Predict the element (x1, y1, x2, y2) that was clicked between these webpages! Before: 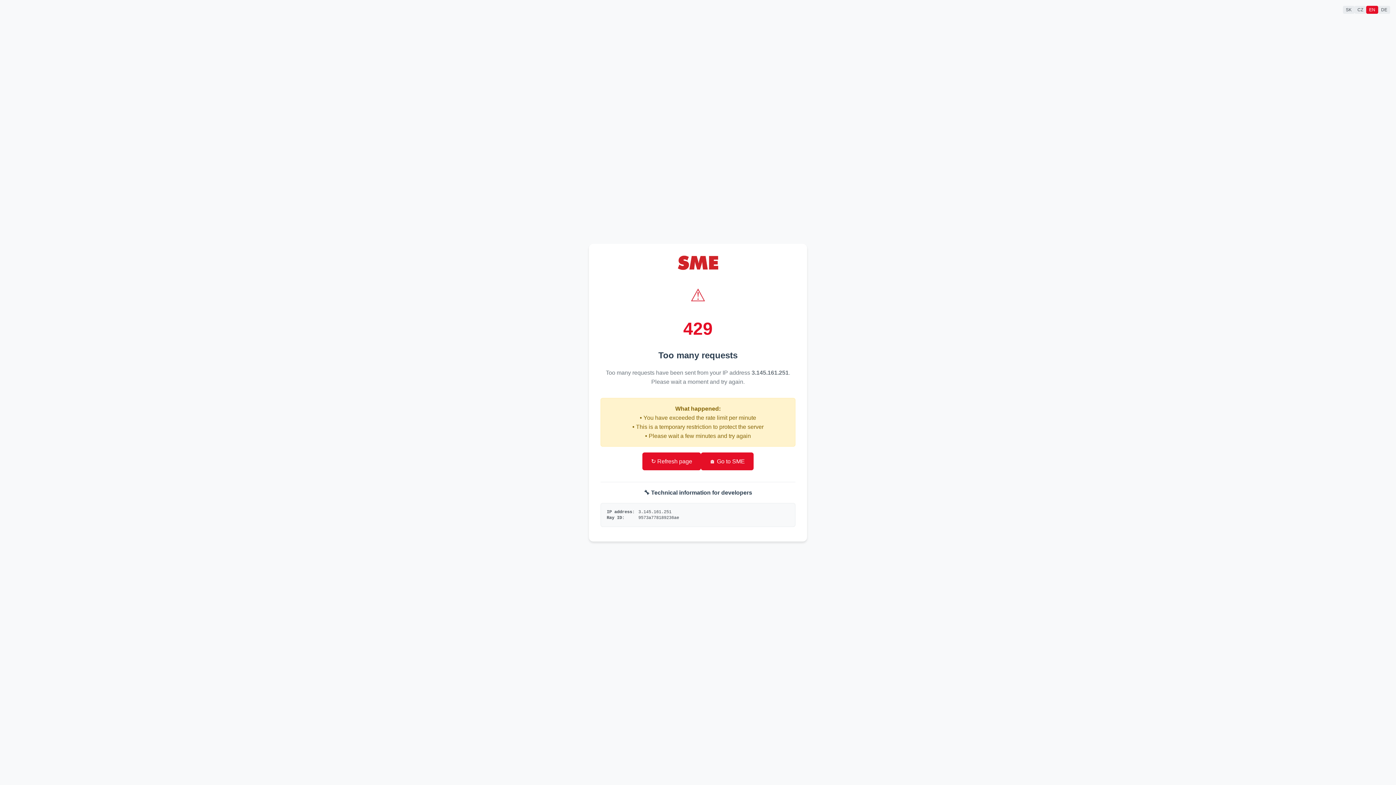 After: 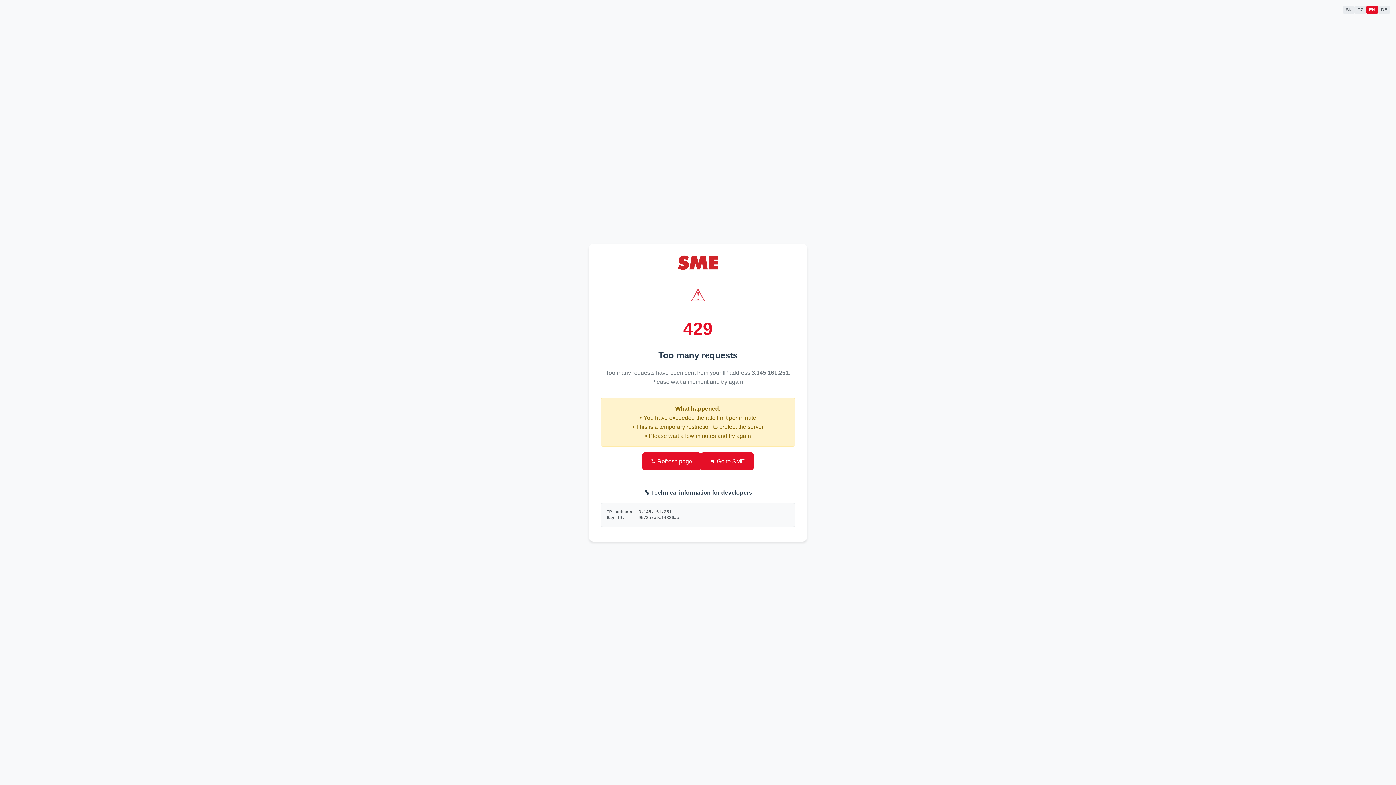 Action: bbox: (642, 452, 701, 470) label: ↻ Refresh page